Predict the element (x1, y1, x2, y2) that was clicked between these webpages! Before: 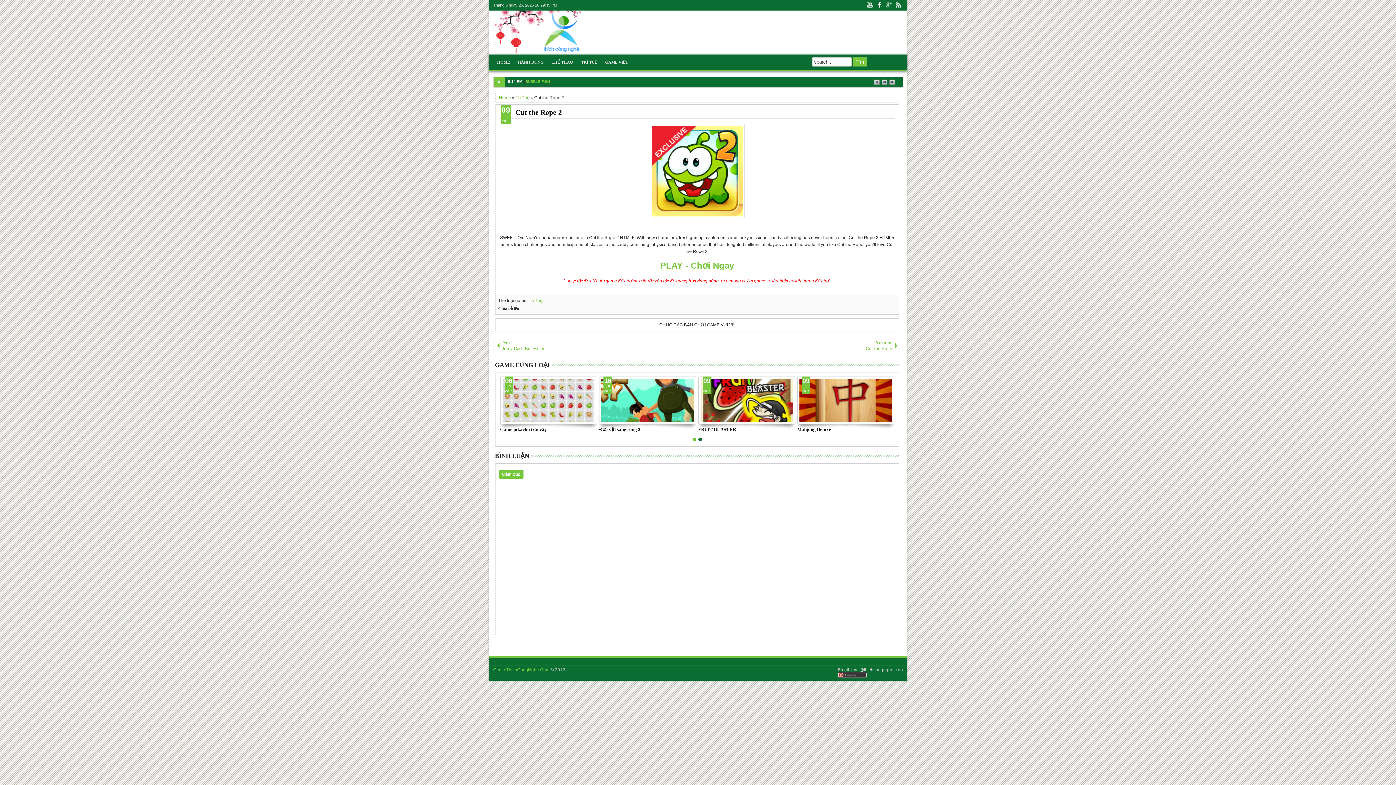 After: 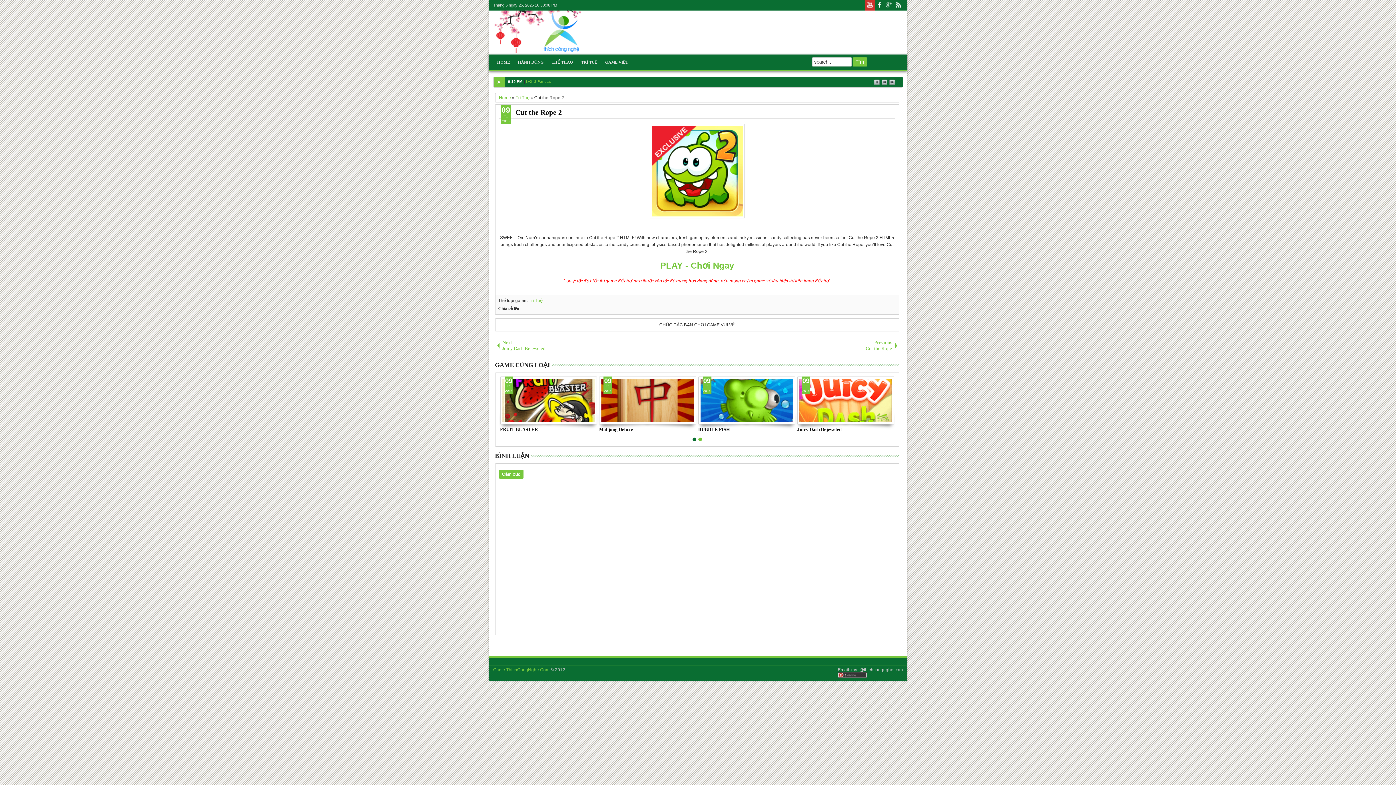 Action: bbox: (865, 0, 874, 10) label: Youtube